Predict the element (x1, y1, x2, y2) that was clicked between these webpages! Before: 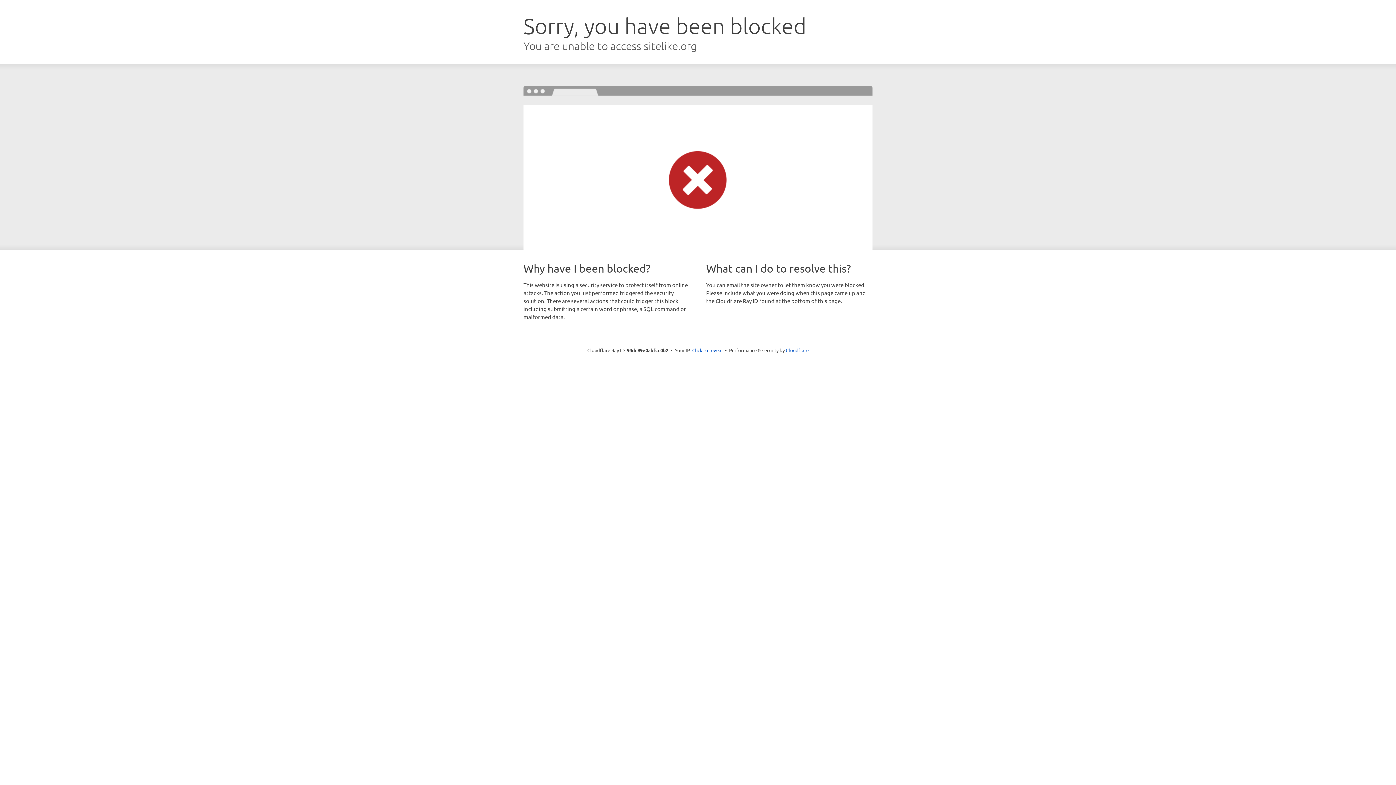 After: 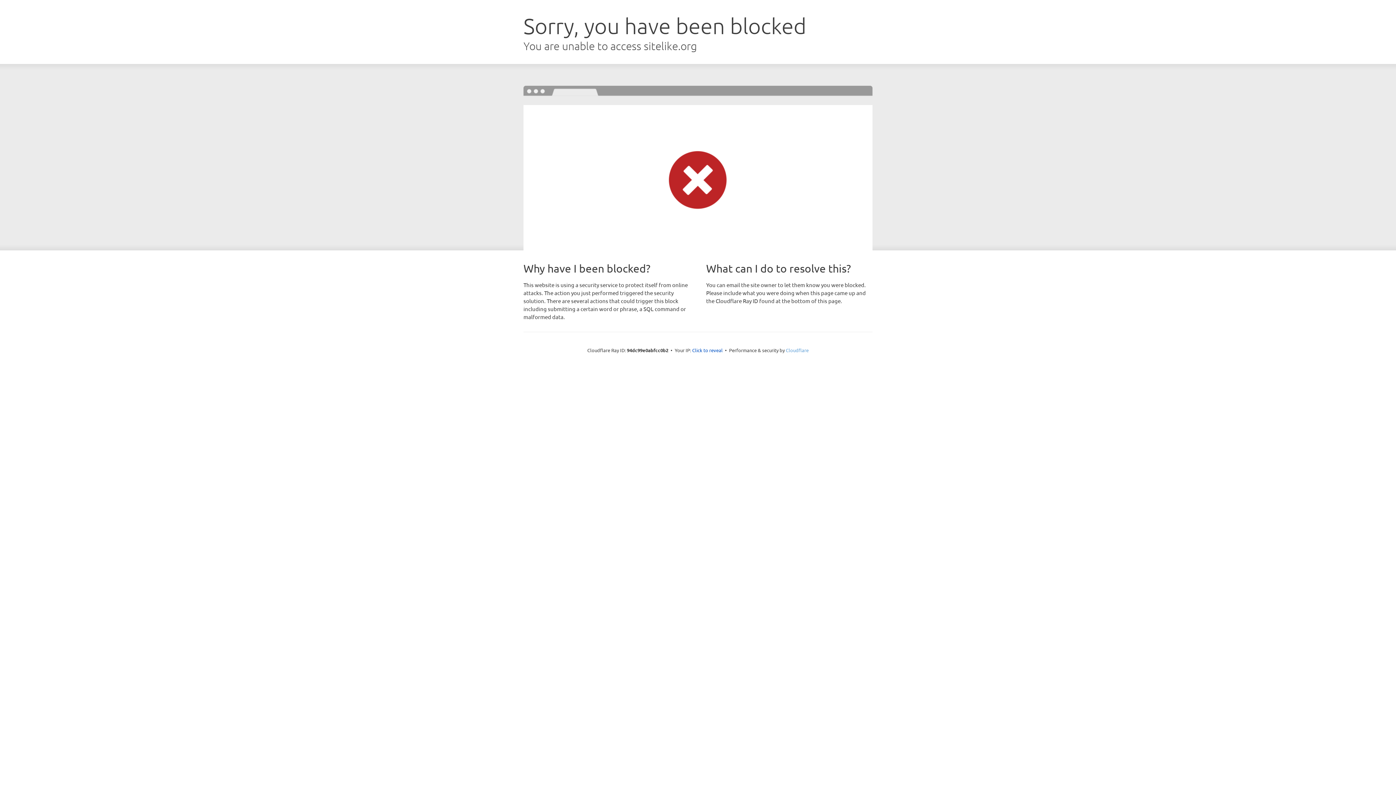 Action: bbox: (786, 347, 808, 353) label: Cloudflare